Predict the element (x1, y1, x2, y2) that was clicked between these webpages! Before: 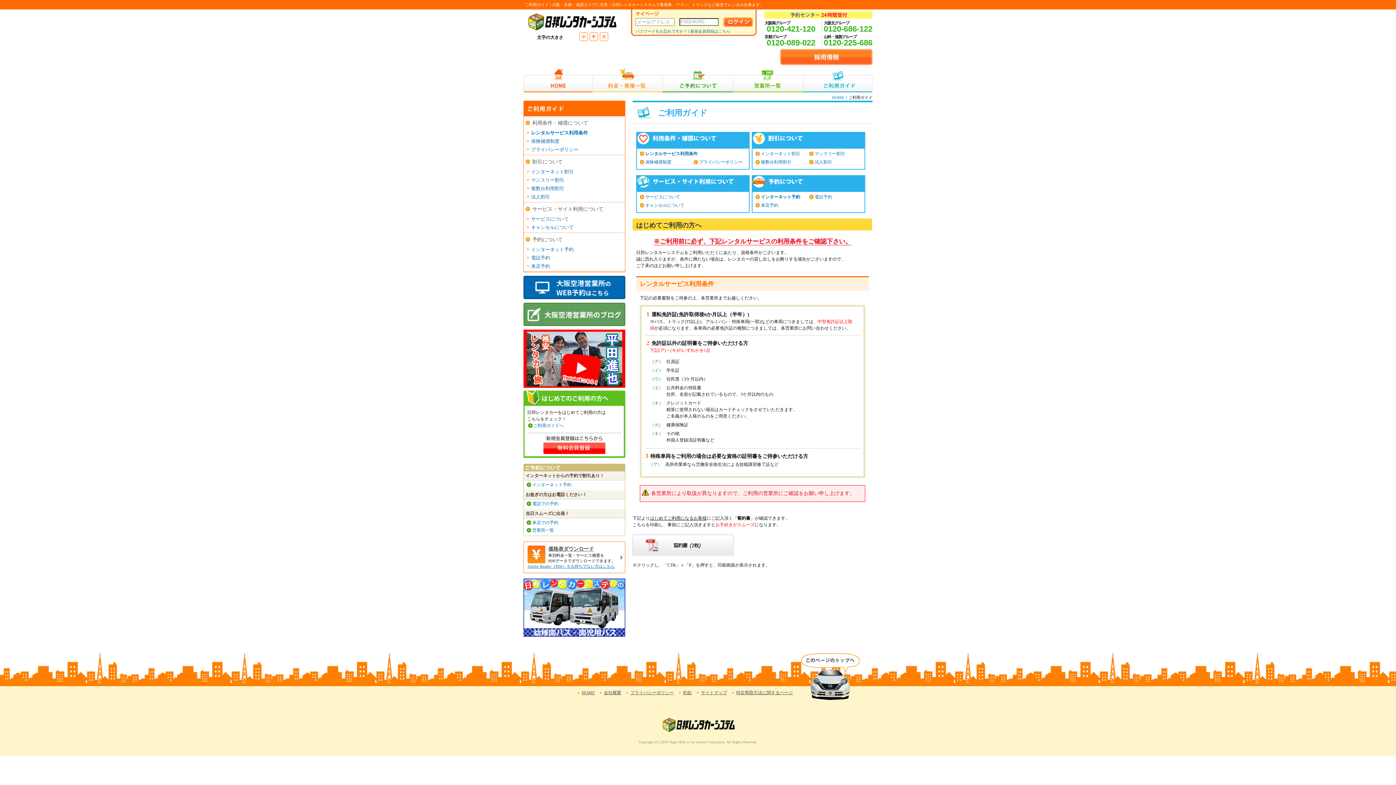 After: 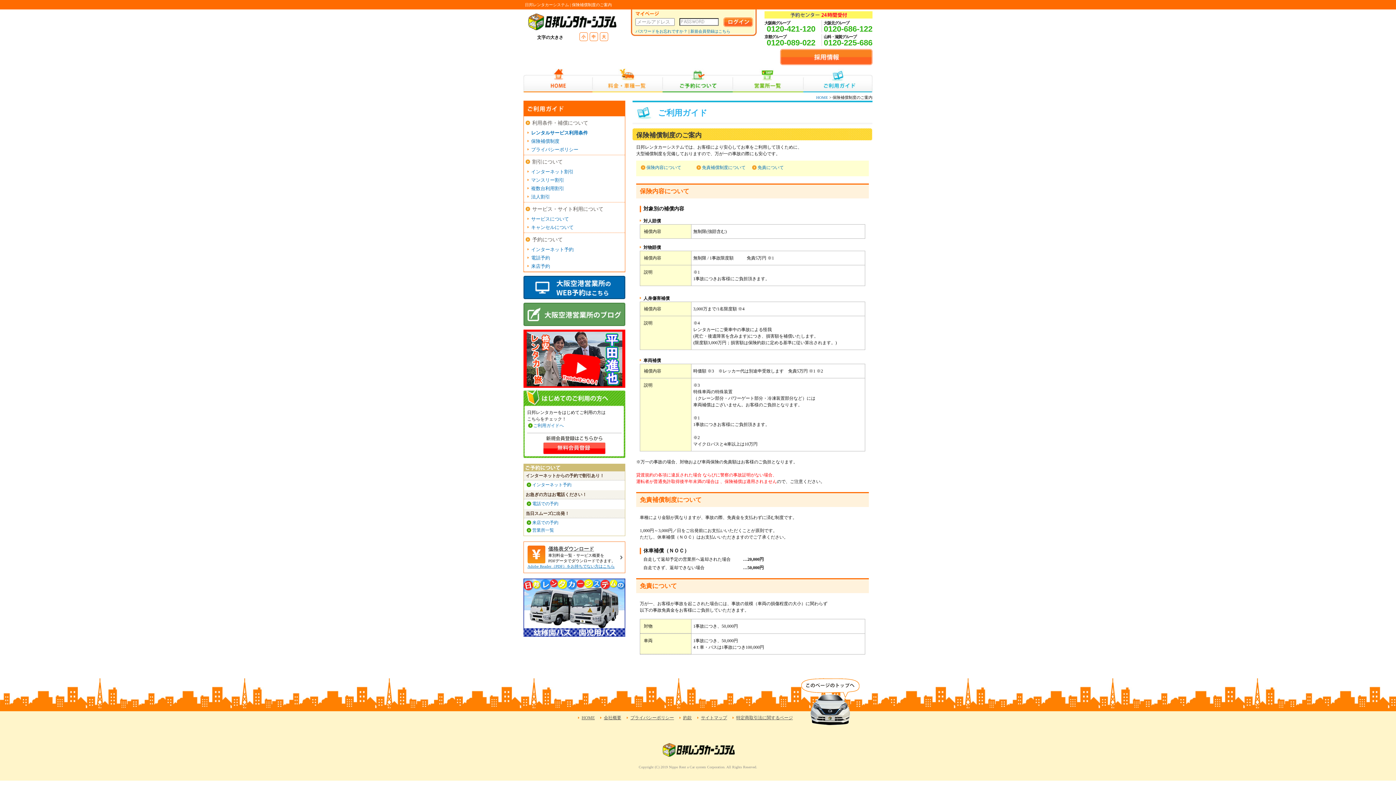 Action: label: 保険補償制度 bbox: (531, 138, 559, 144)